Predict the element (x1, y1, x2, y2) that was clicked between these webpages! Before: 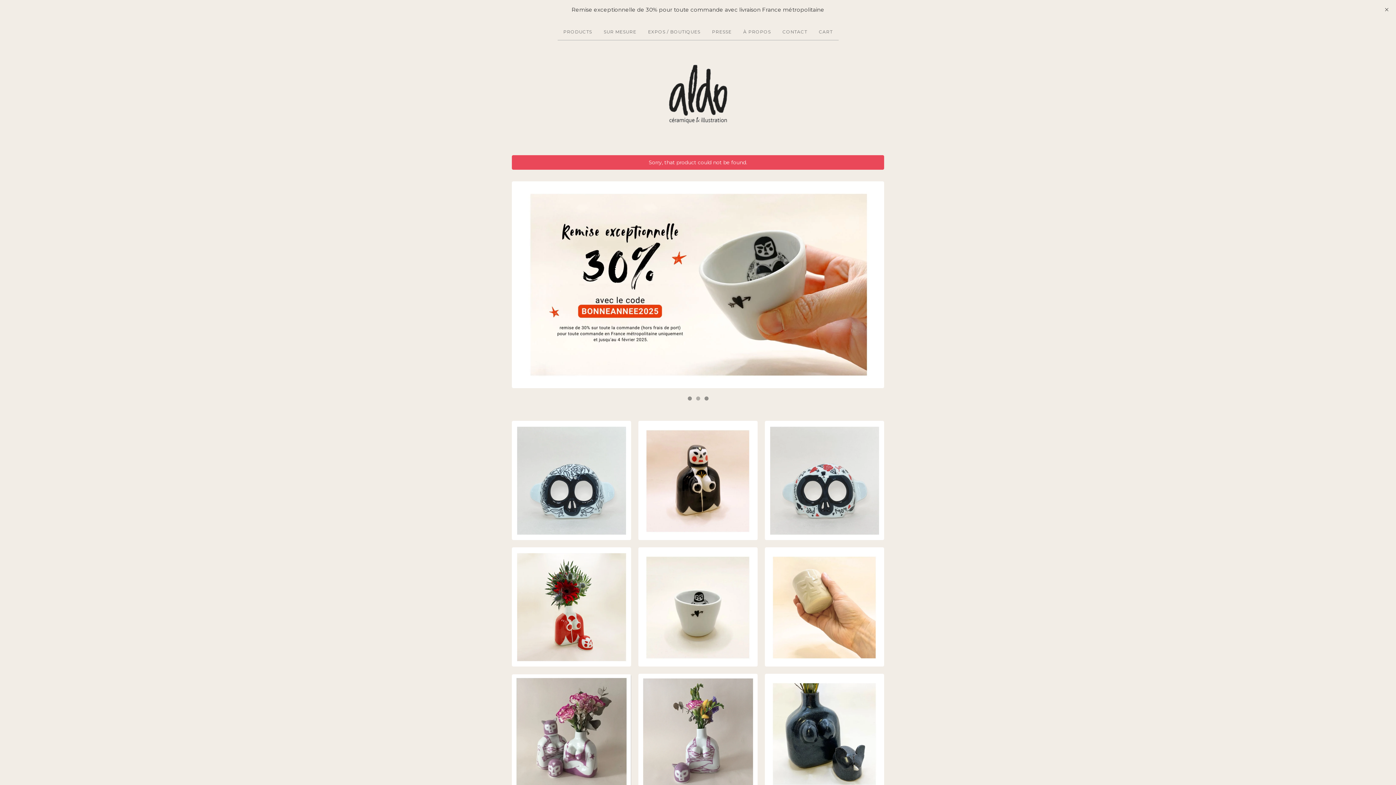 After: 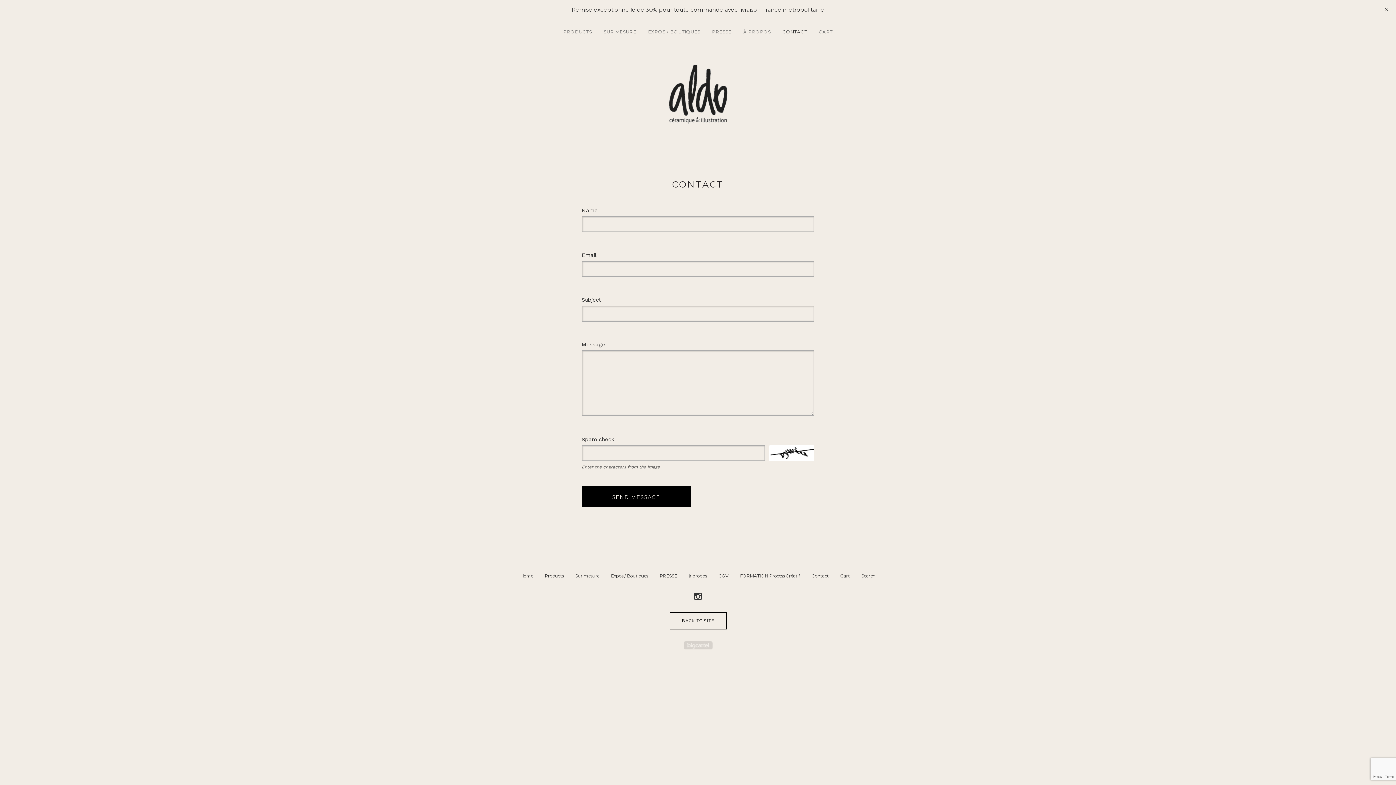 Action: label: CONTACT bbox: (776, 26, 813, 40)